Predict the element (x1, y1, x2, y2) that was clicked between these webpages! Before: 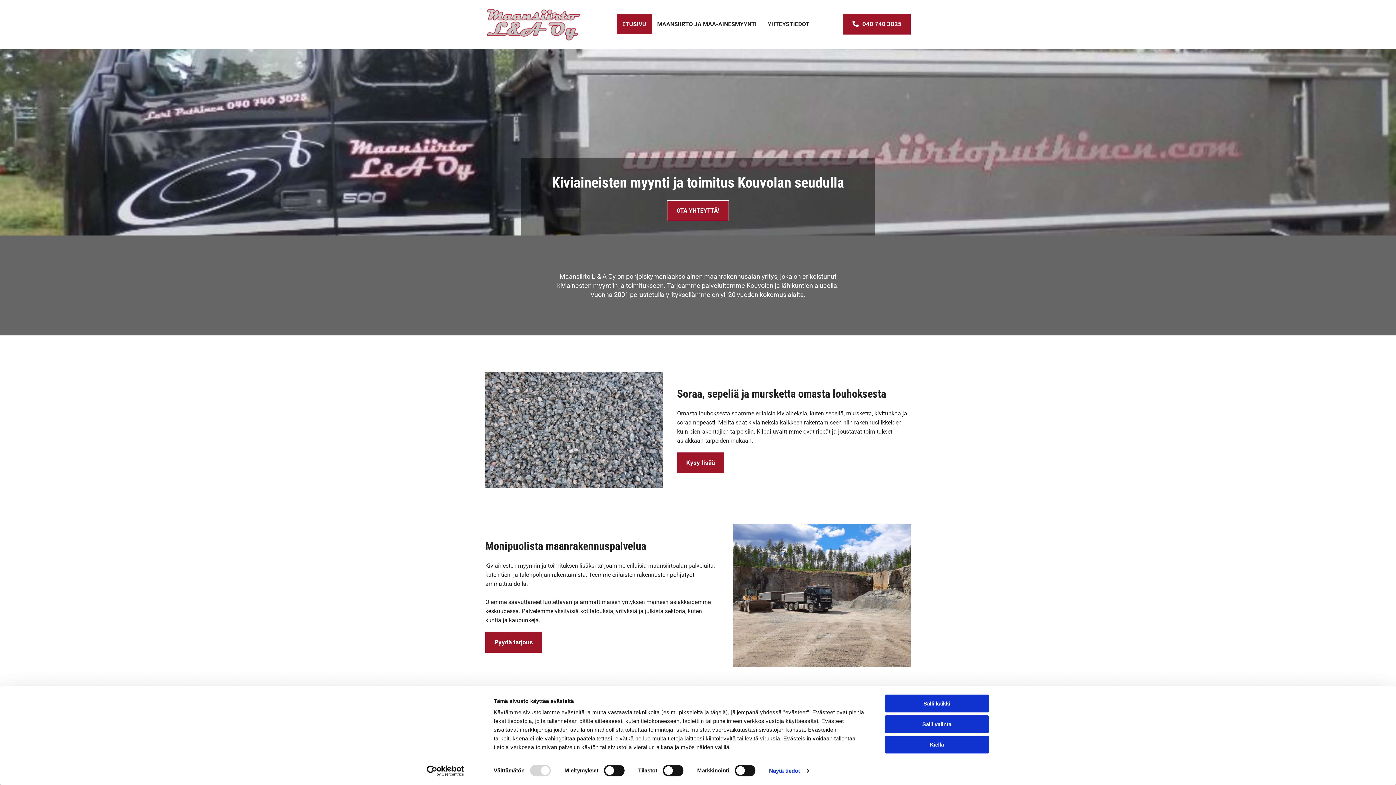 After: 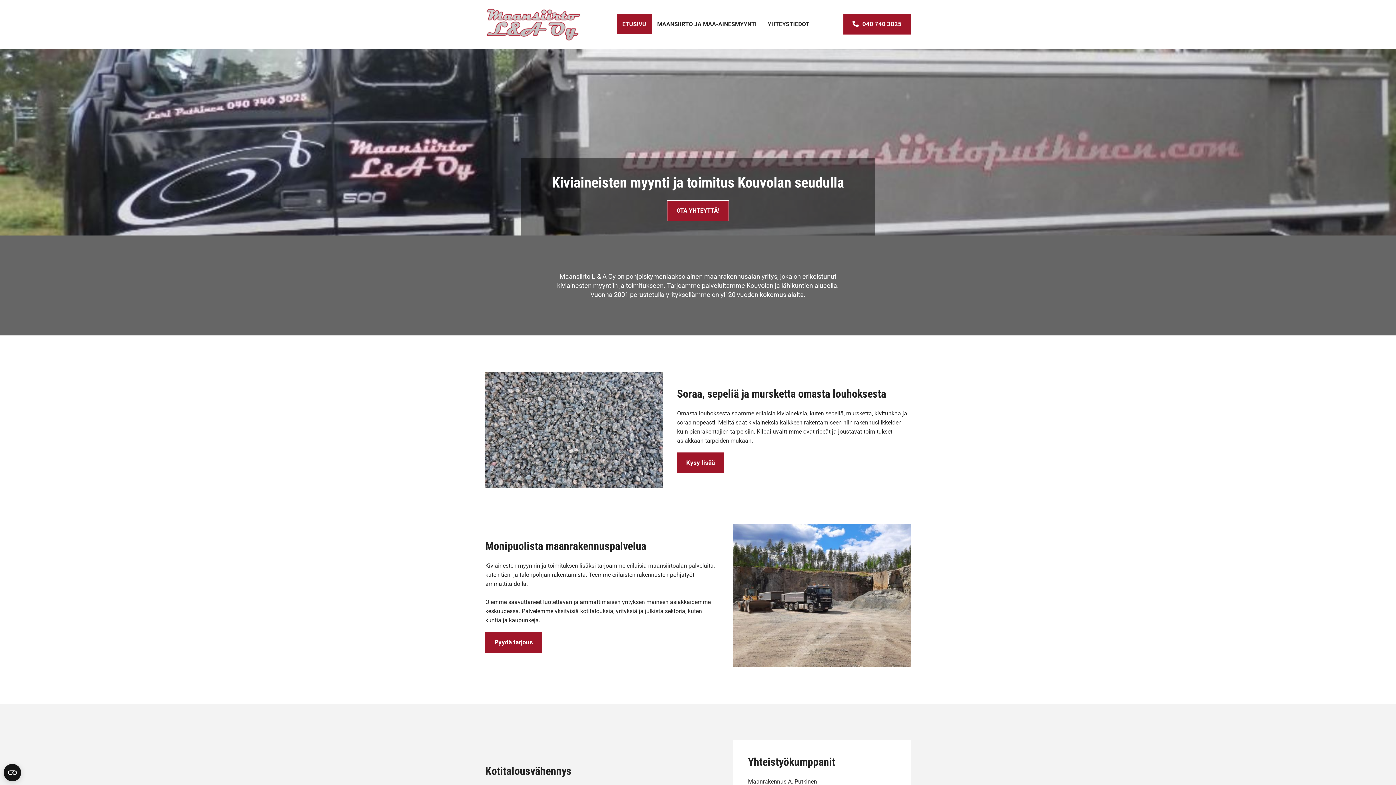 Action: bbox: (885, 736, 989, 753) label: Kiellä